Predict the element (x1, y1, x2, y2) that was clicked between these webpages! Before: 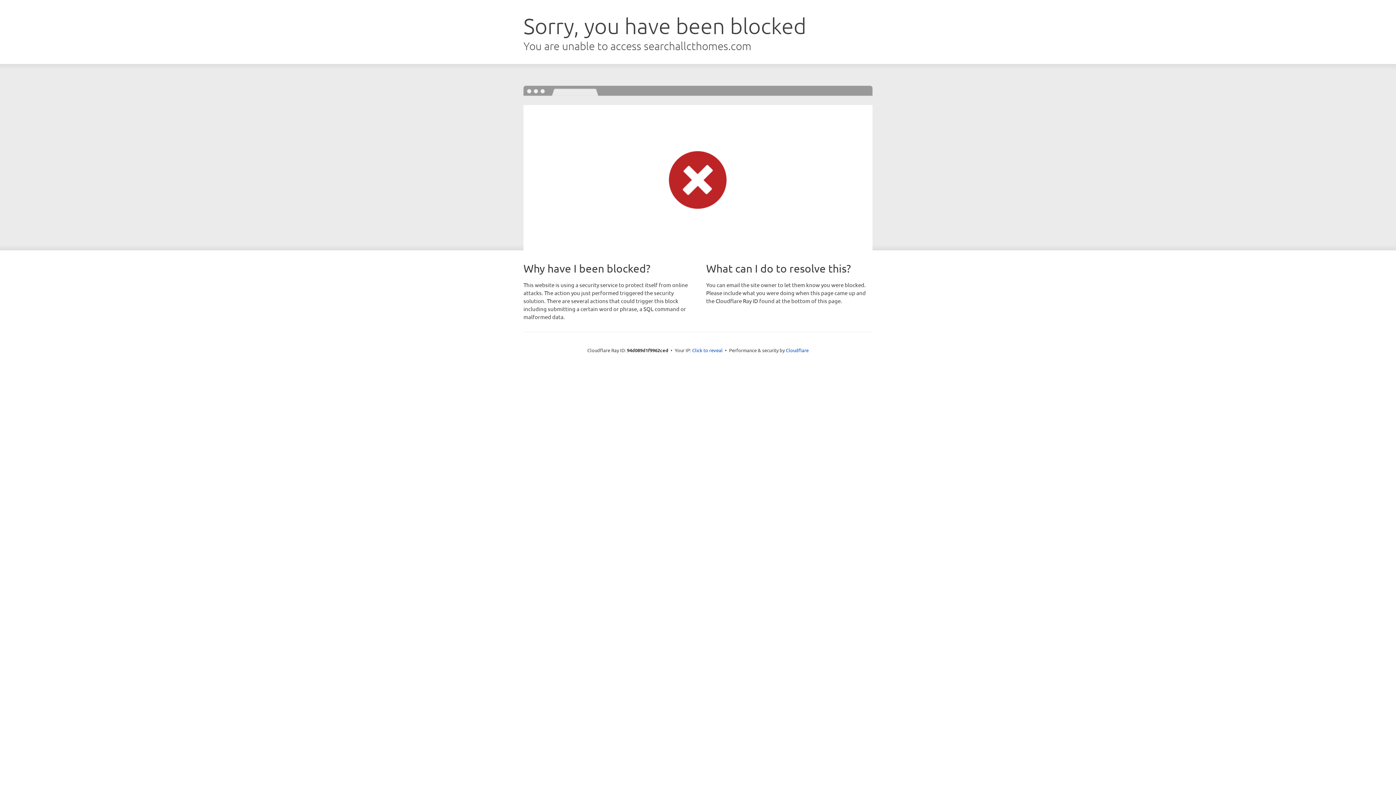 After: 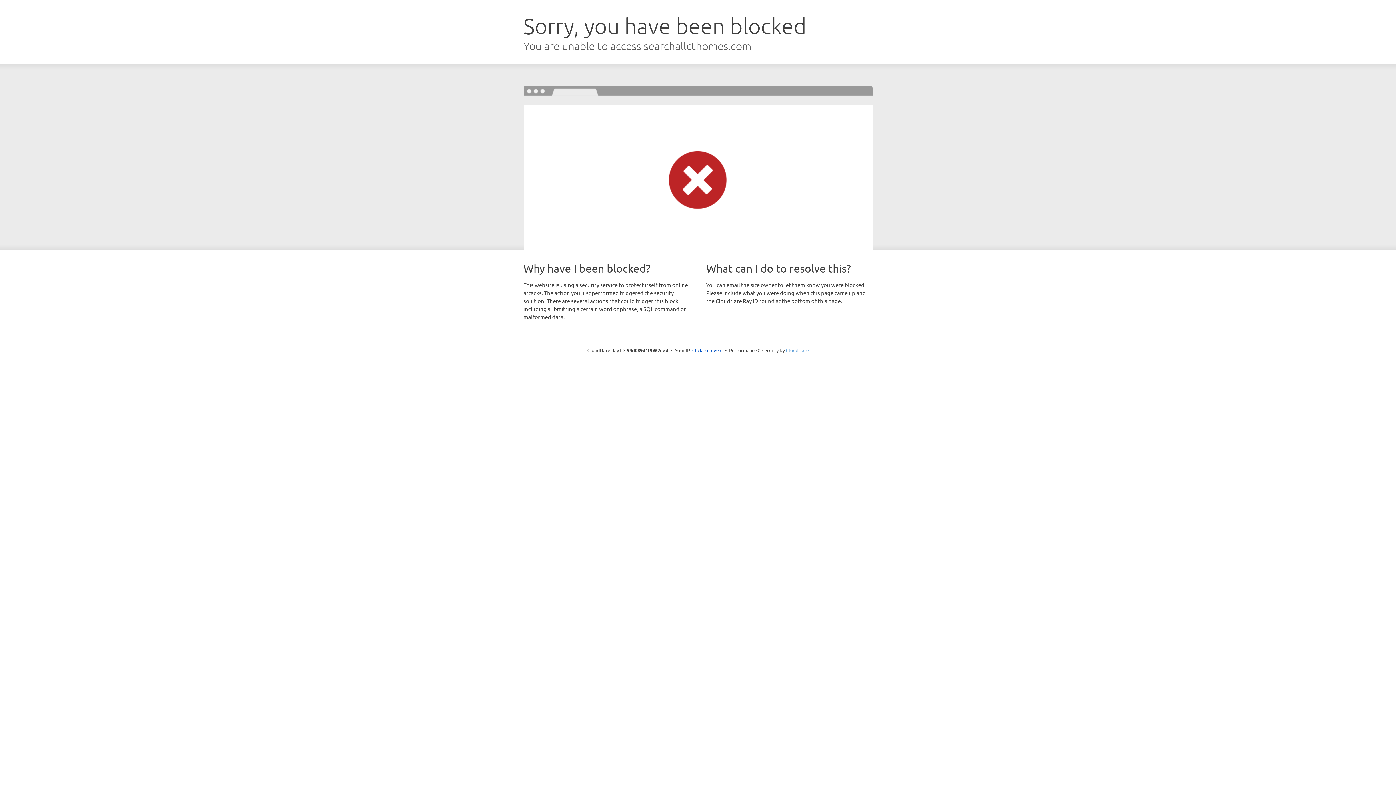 Action: label: Cloudflare bbox: (786, 347, 808, 353)